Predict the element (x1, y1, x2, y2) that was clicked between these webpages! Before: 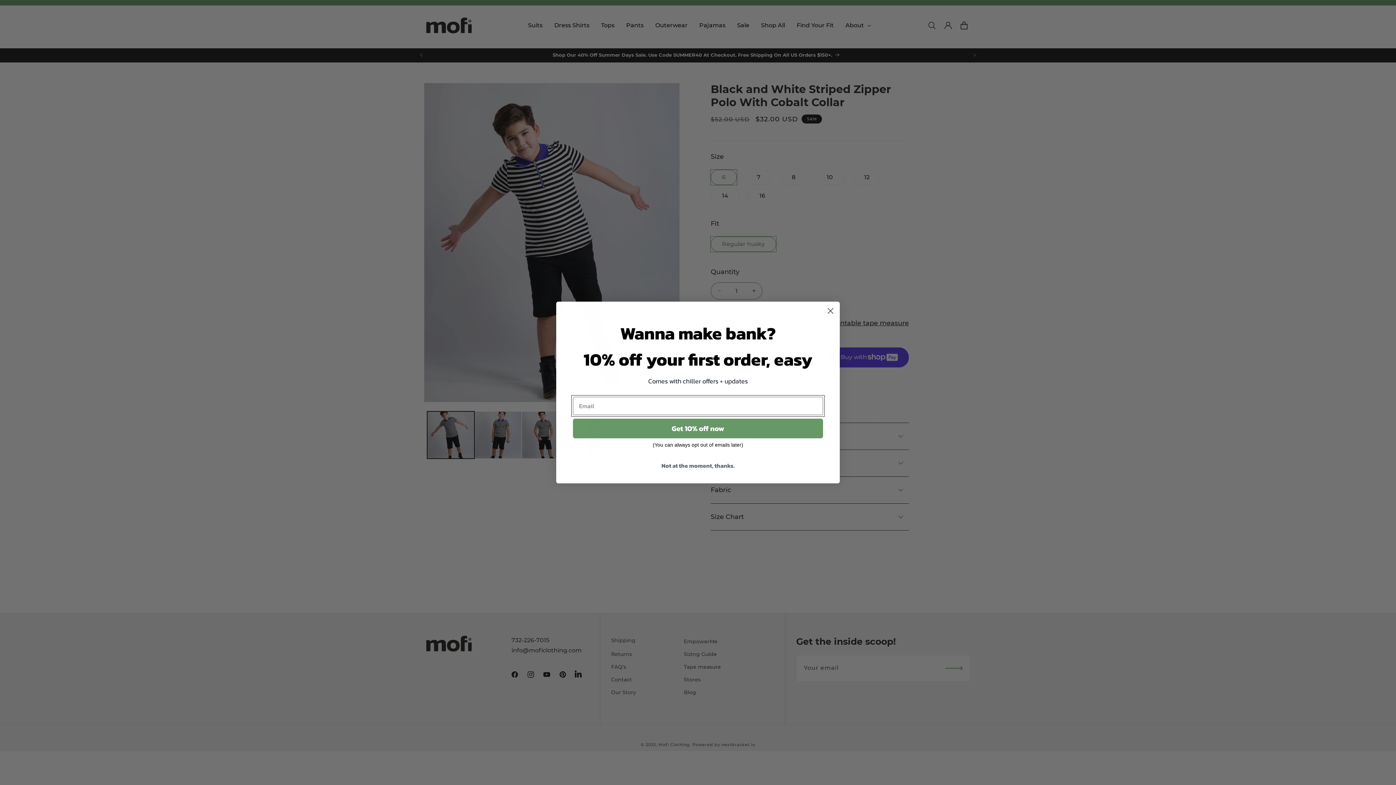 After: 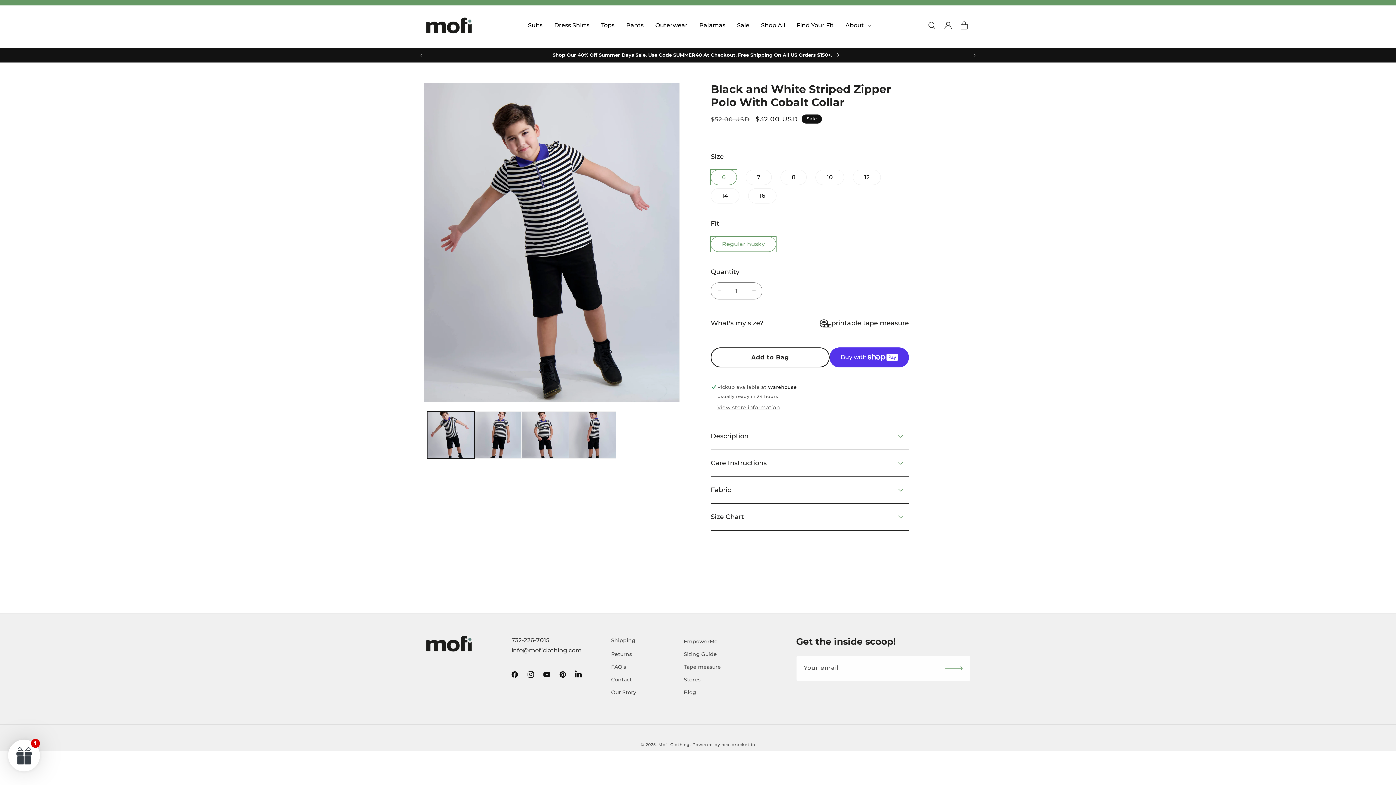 Action: bbox: (573, 458, 823, 472) label: Not at the moment, thanks.